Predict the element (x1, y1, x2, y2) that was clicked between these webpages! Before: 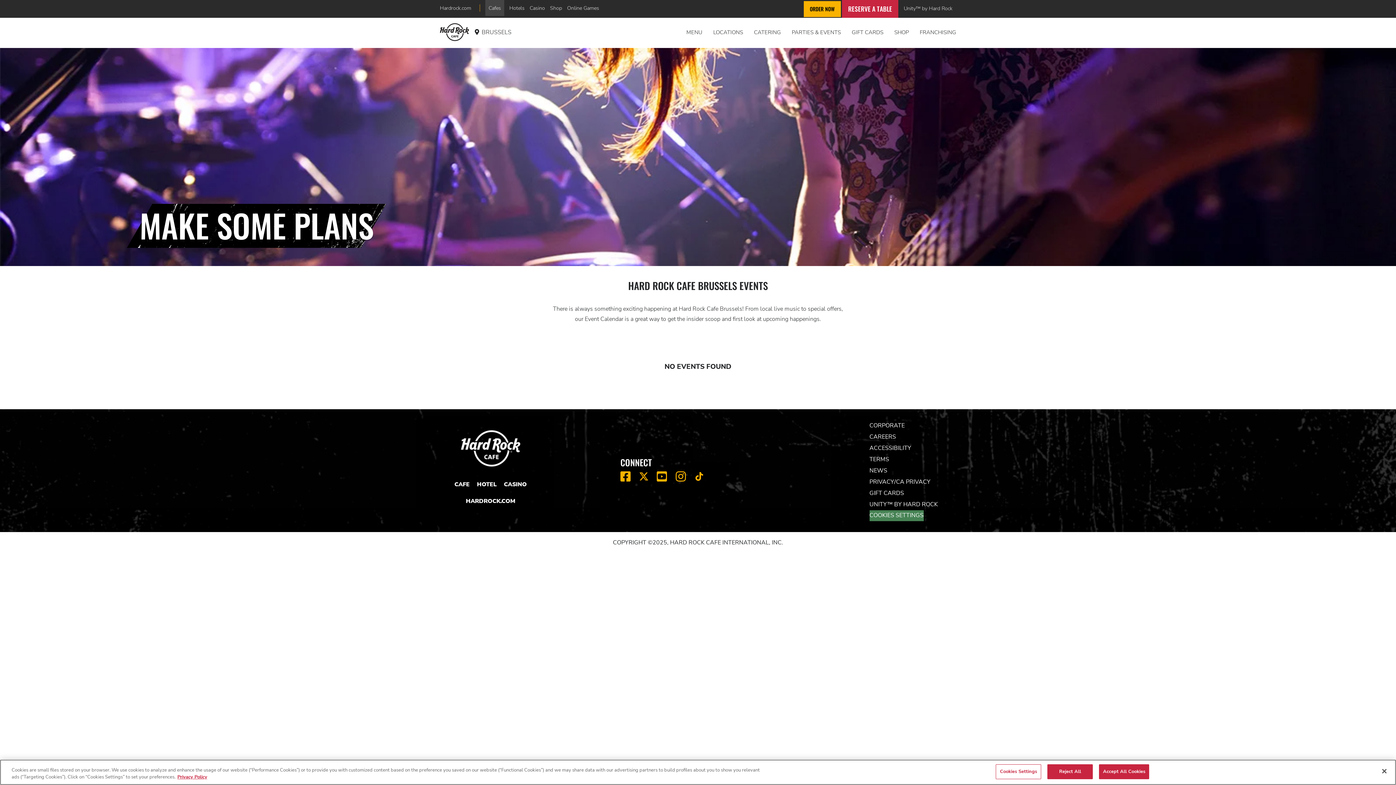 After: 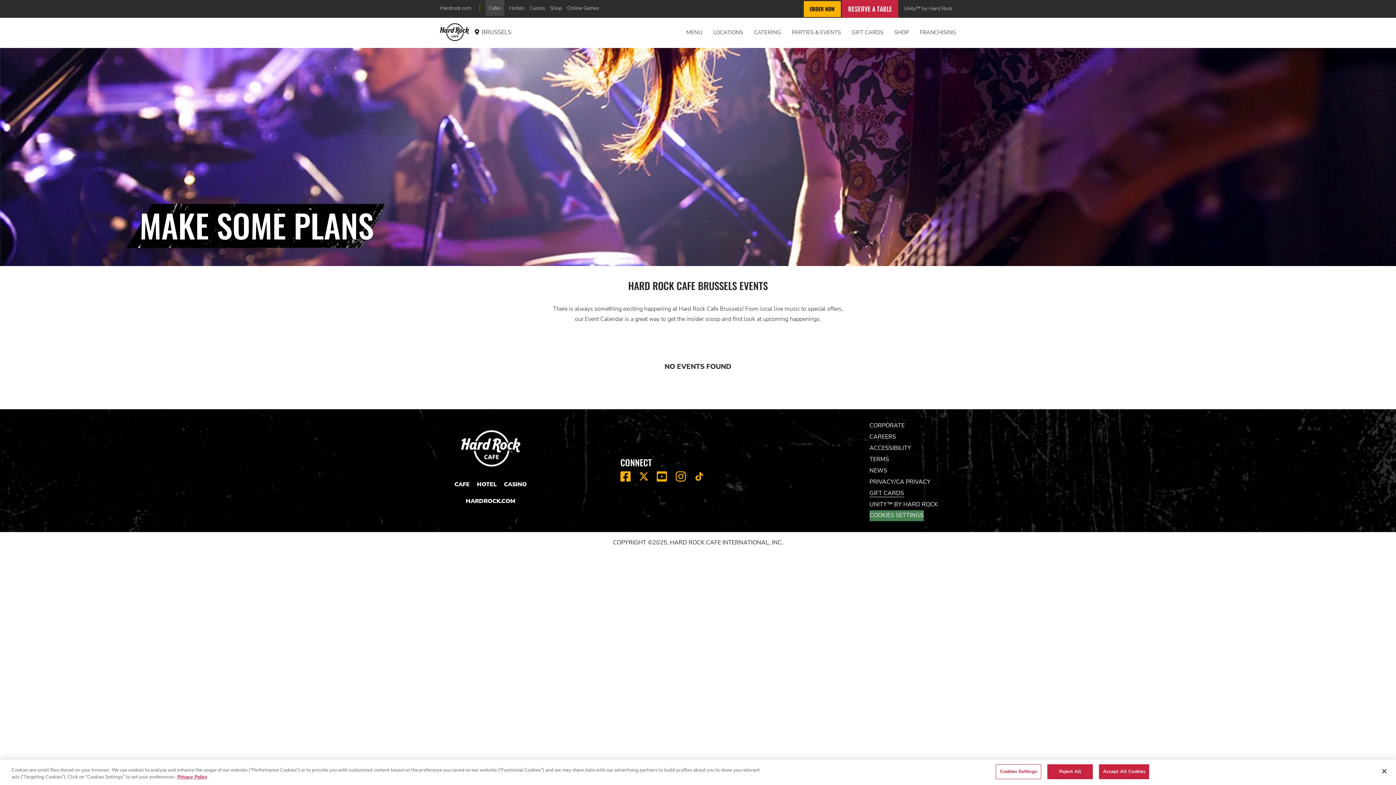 Action: bbox: (869, 488, 904, 499) label: GIFT CARDS